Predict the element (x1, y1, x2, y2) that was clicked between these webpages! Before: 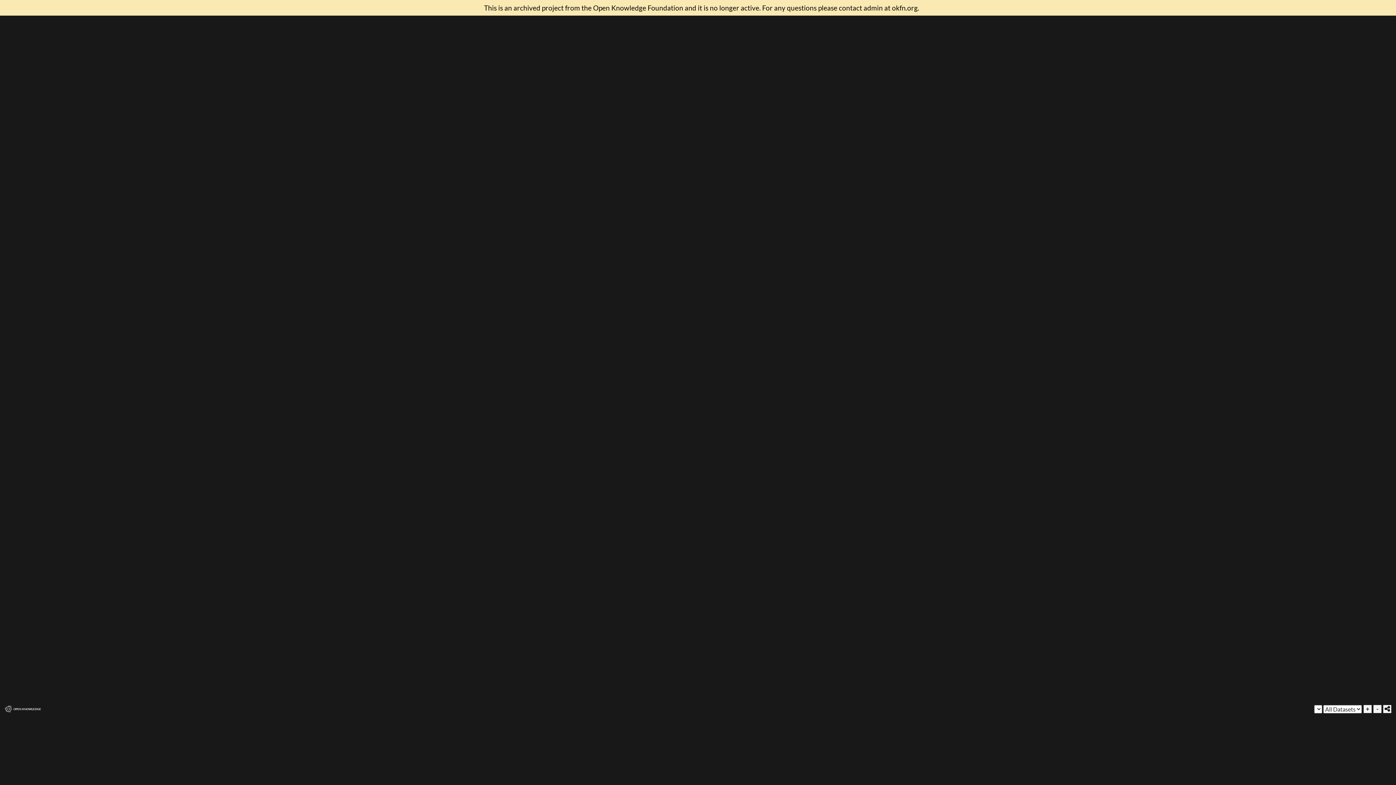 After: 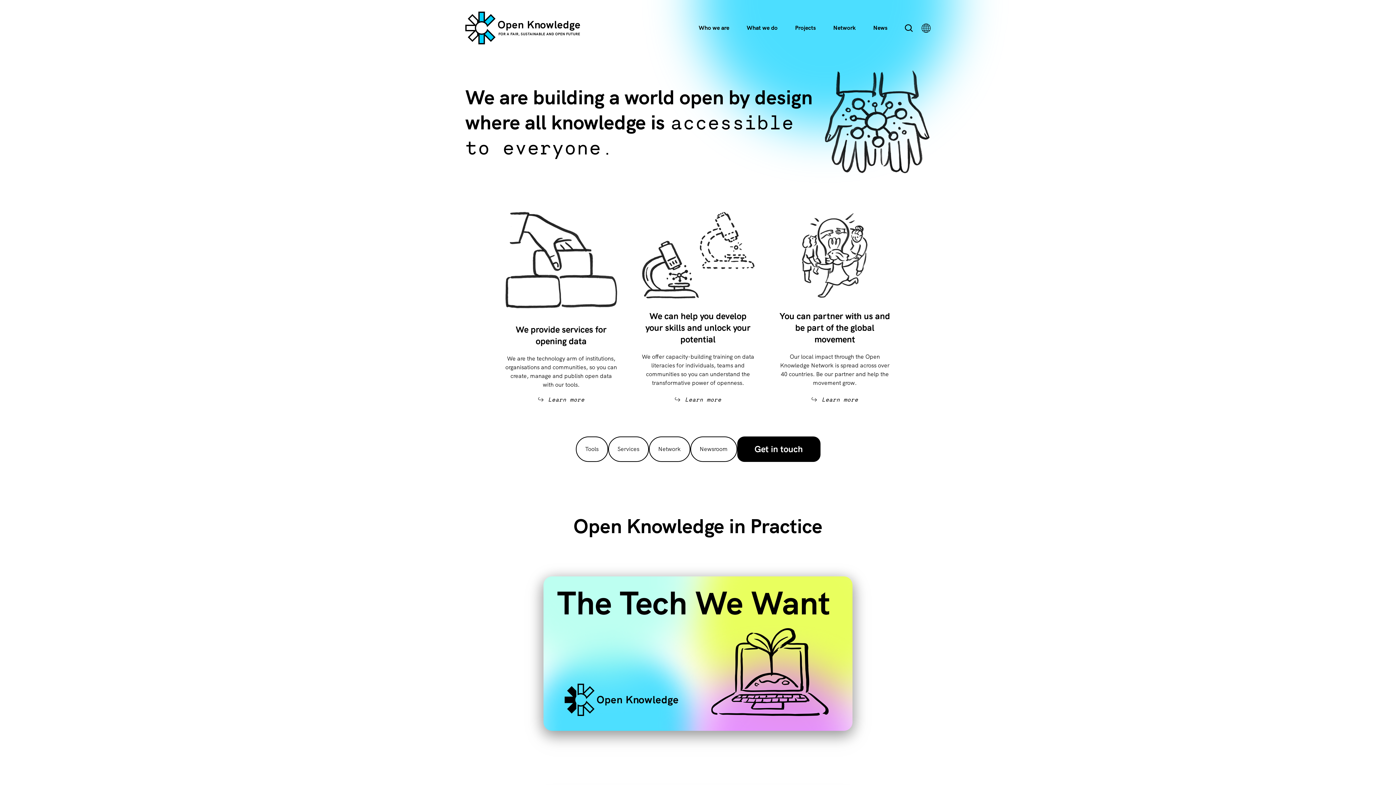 Action: bbox: (13, 705, 41, 713) label: OPEN KNOWLEDGE